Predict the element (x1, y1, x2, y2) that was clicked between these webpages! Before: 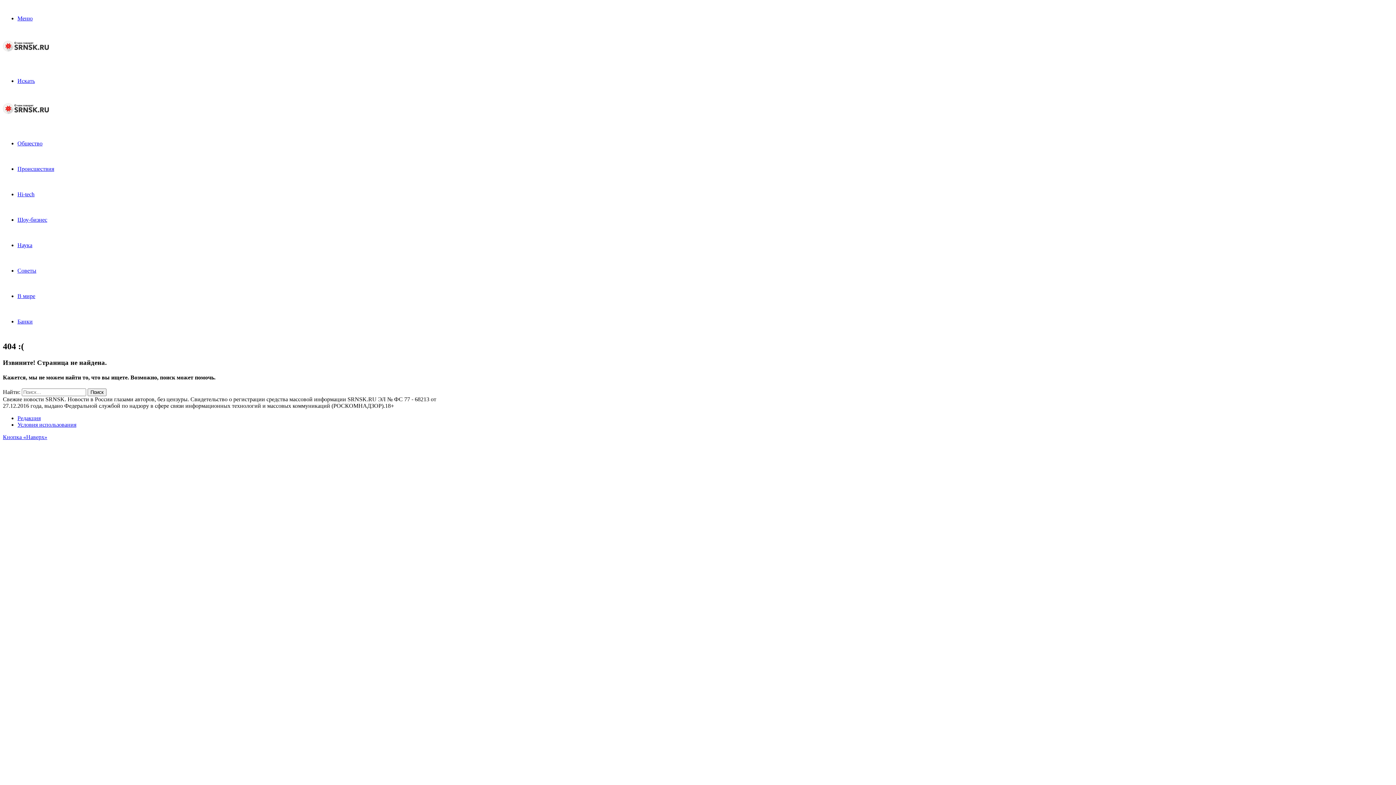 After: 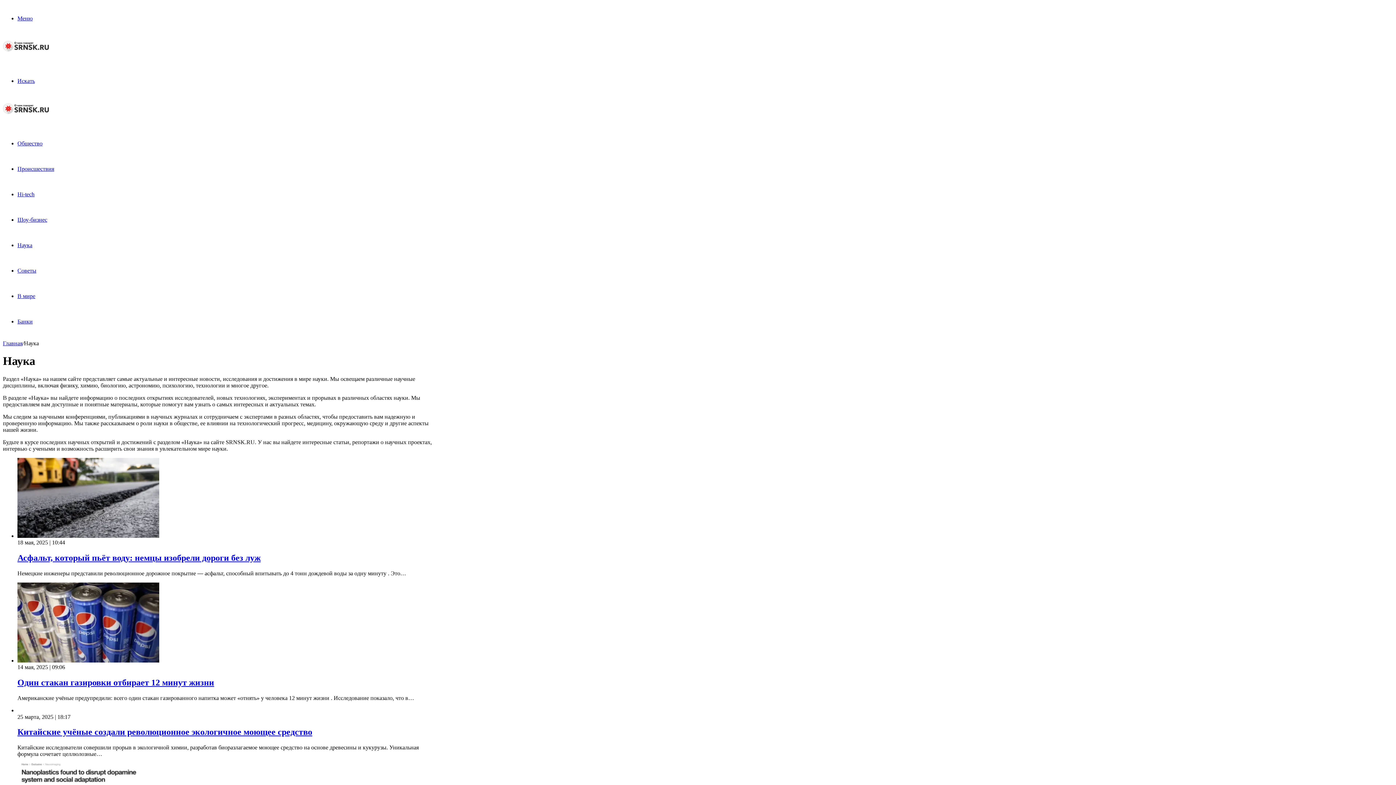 Action: bbox: (17, 242, 32, 248) label: Наука